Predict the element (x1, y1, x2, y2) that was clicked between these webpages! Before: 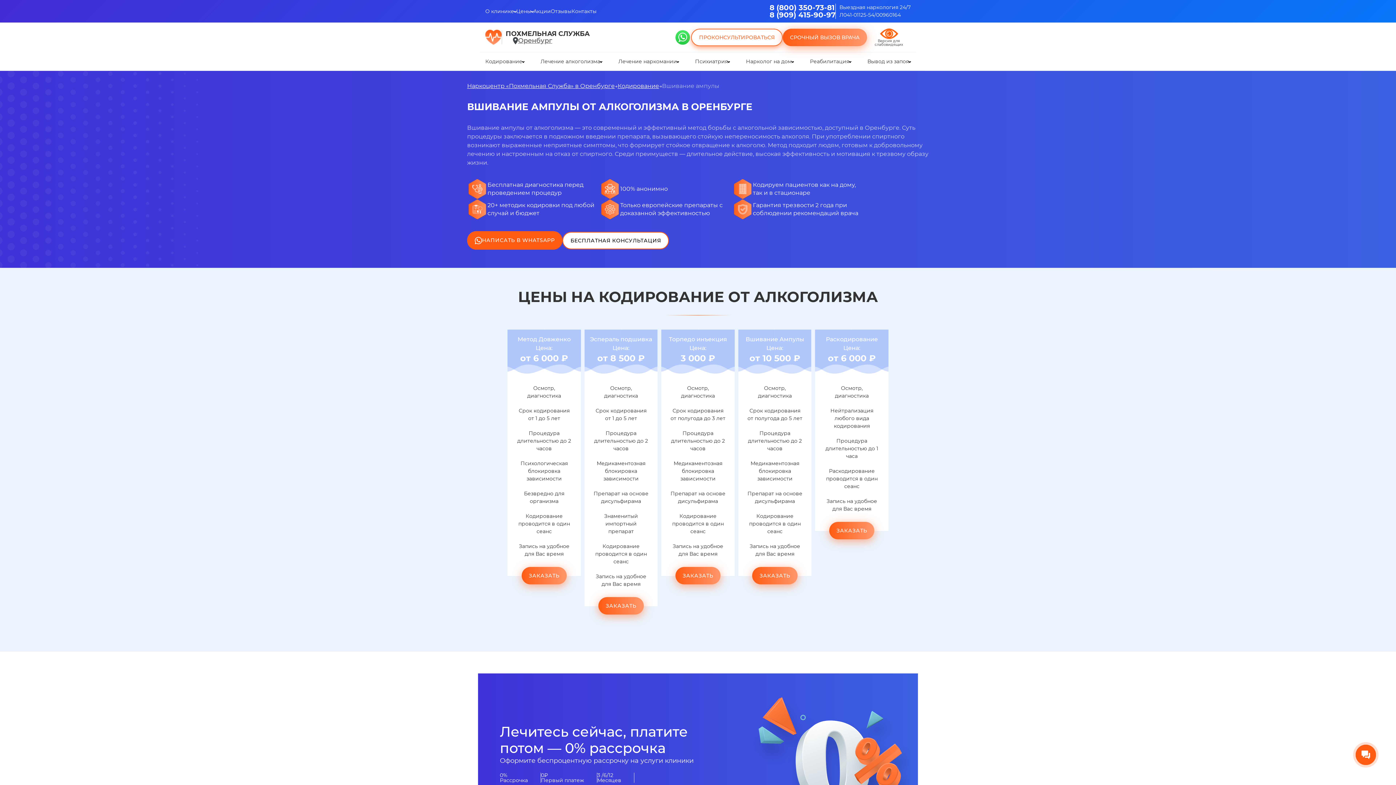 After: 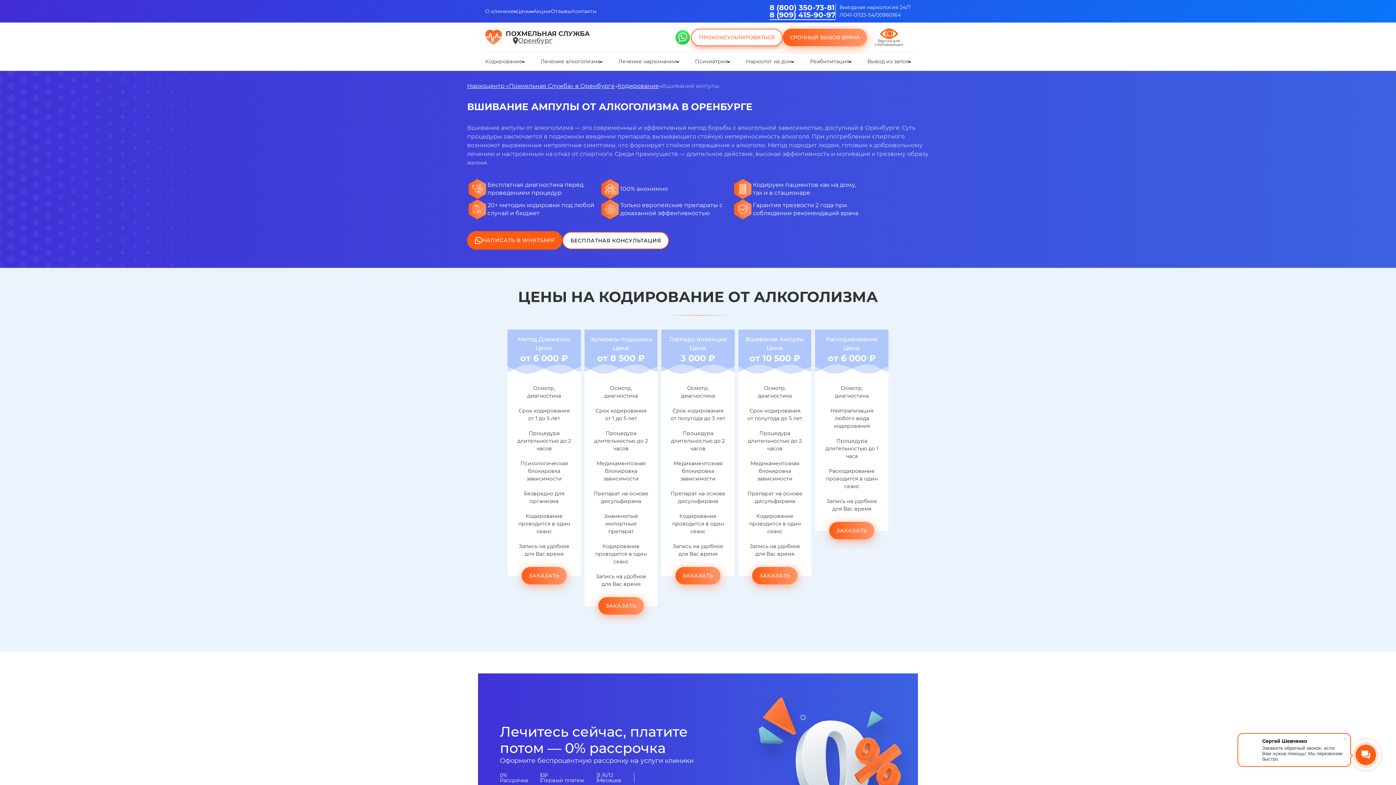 Action: label: 8 (909) 415-90-97 bbox: (769, 10, 835, 19)